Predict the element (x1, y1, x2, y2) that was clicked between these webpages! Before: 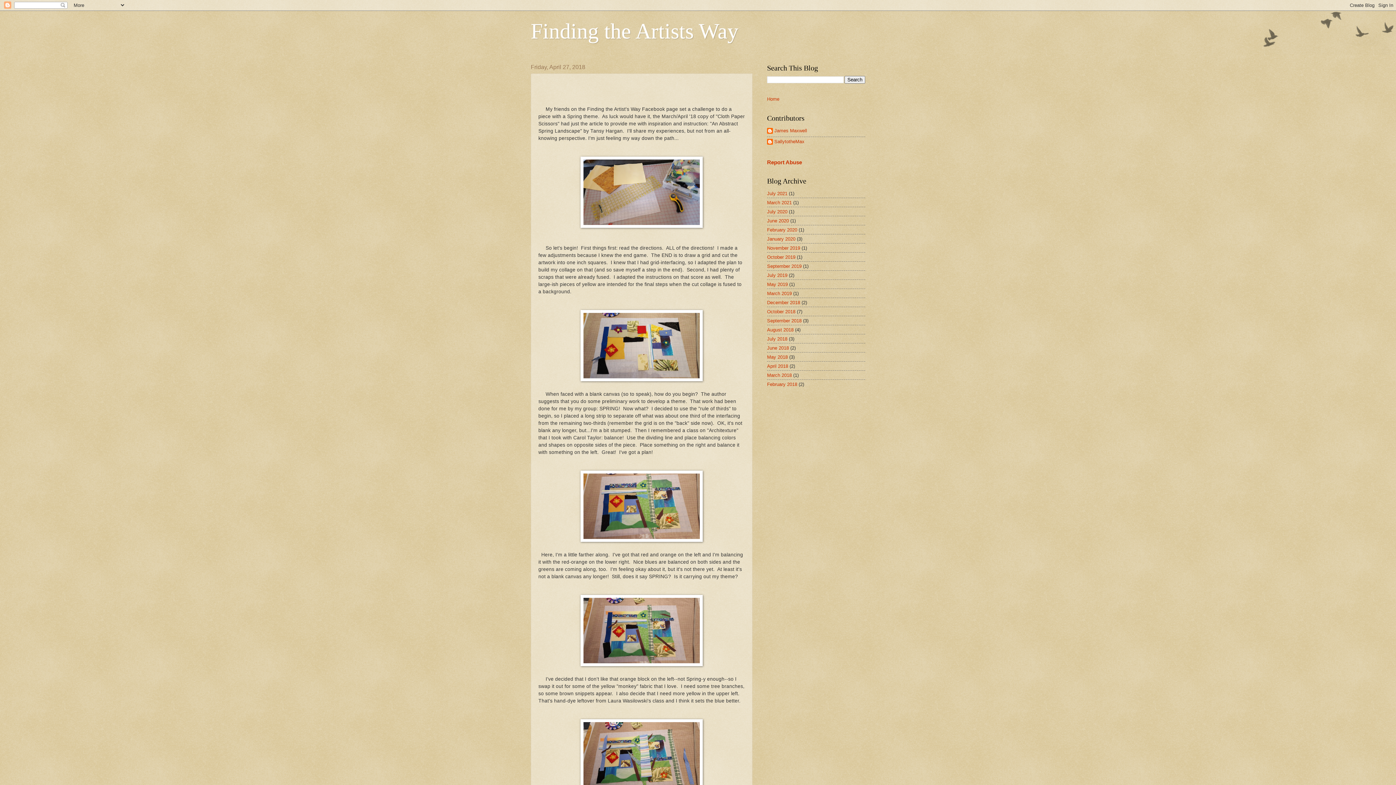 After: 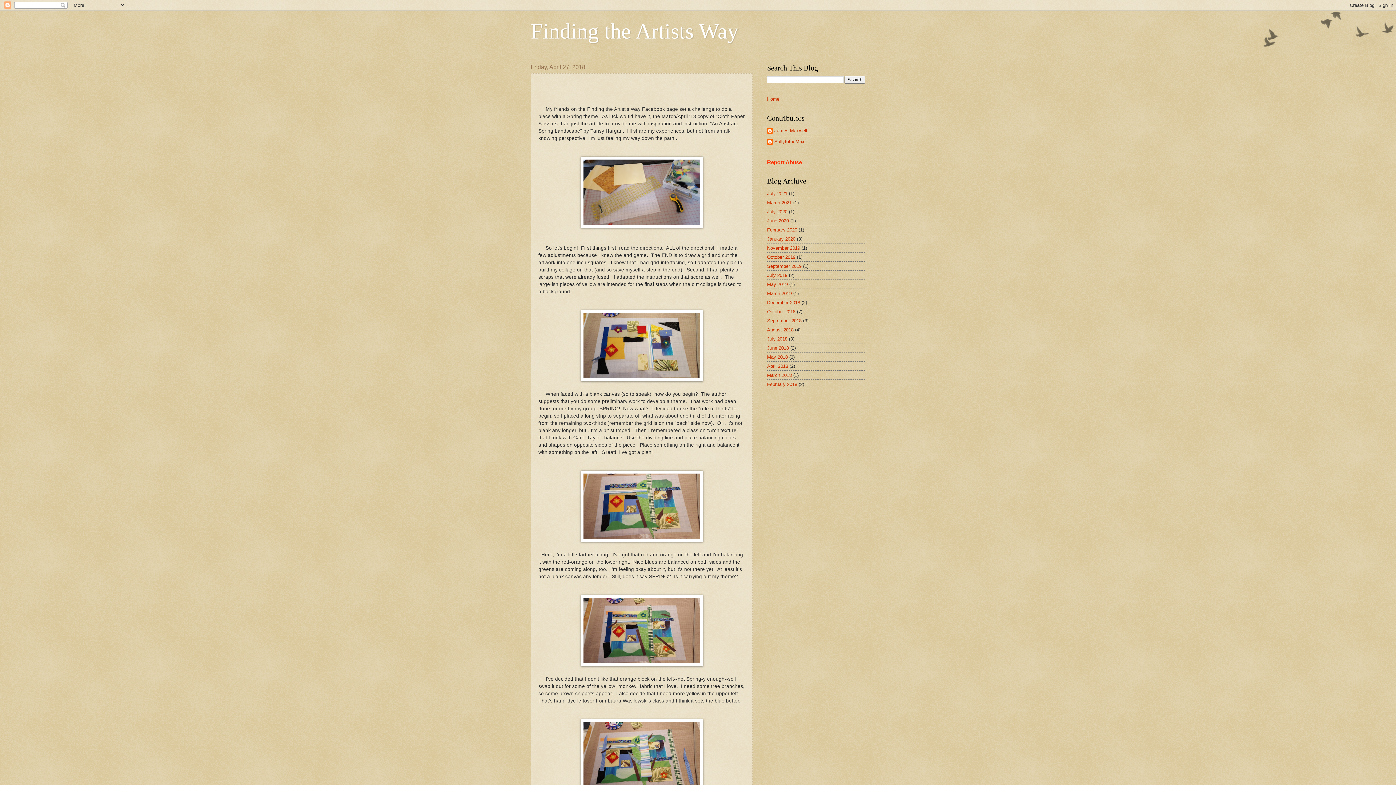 Action: bbox: (767, 159, 802, 165) label: Report Abuse